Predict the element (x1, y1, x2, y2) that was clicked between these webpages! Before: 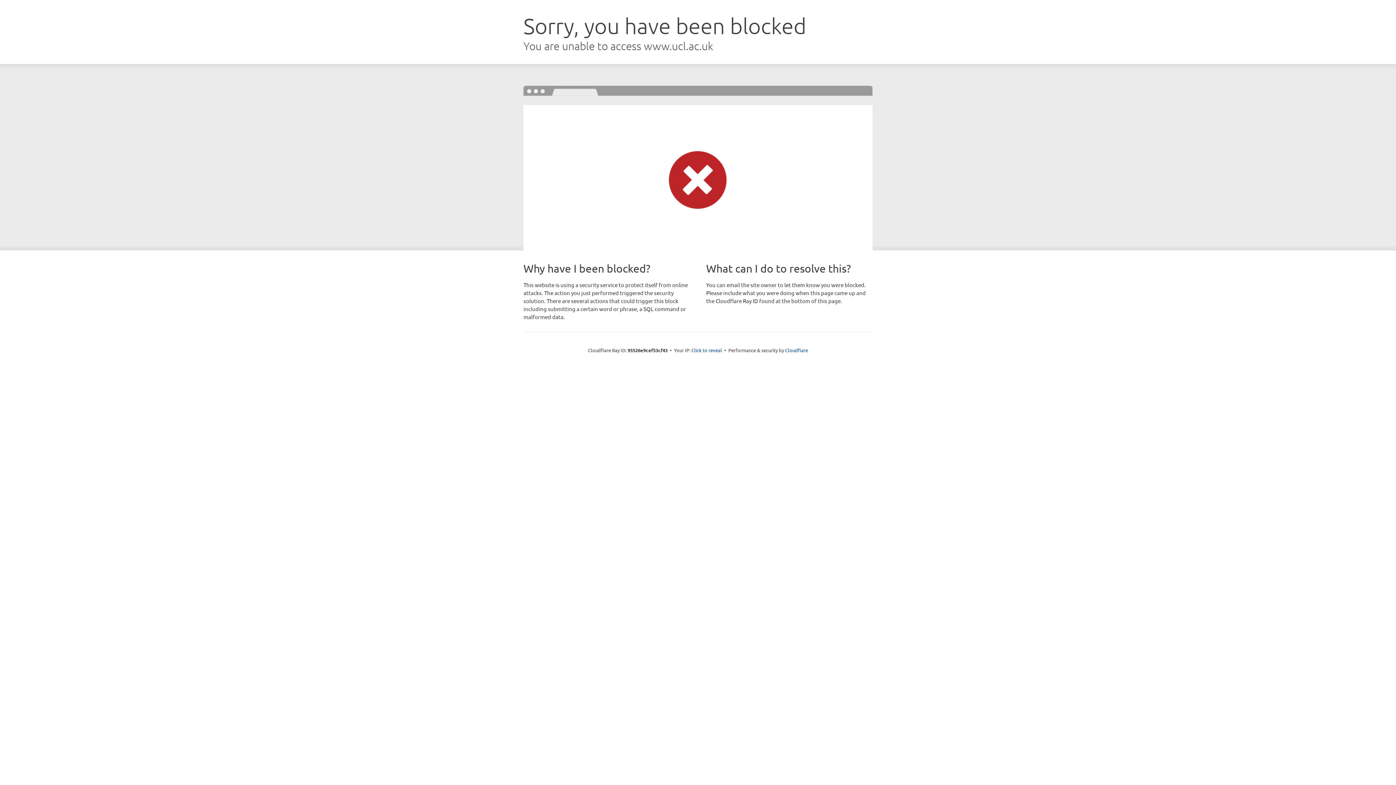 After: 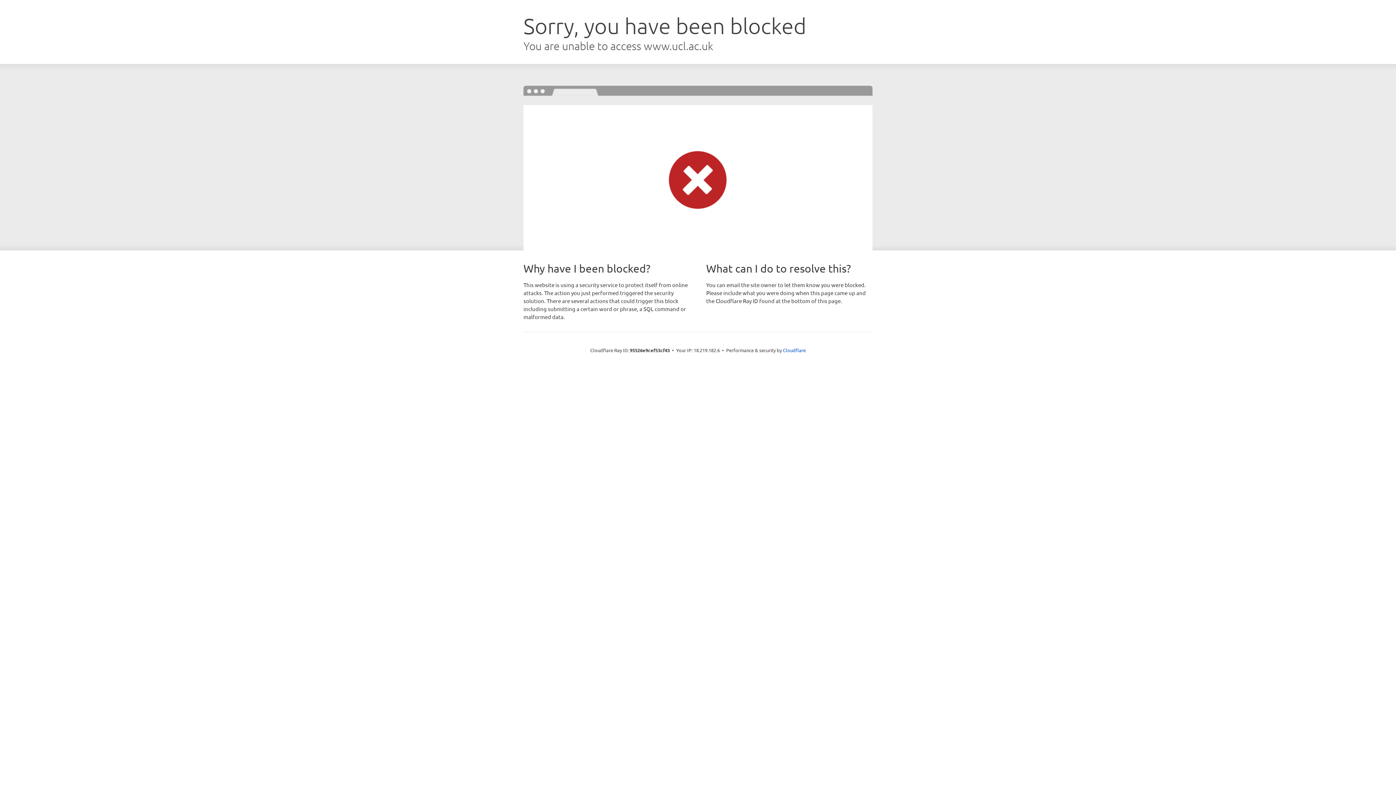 Action: label: Click to reveal bbox: (691, 346, 722, 353)